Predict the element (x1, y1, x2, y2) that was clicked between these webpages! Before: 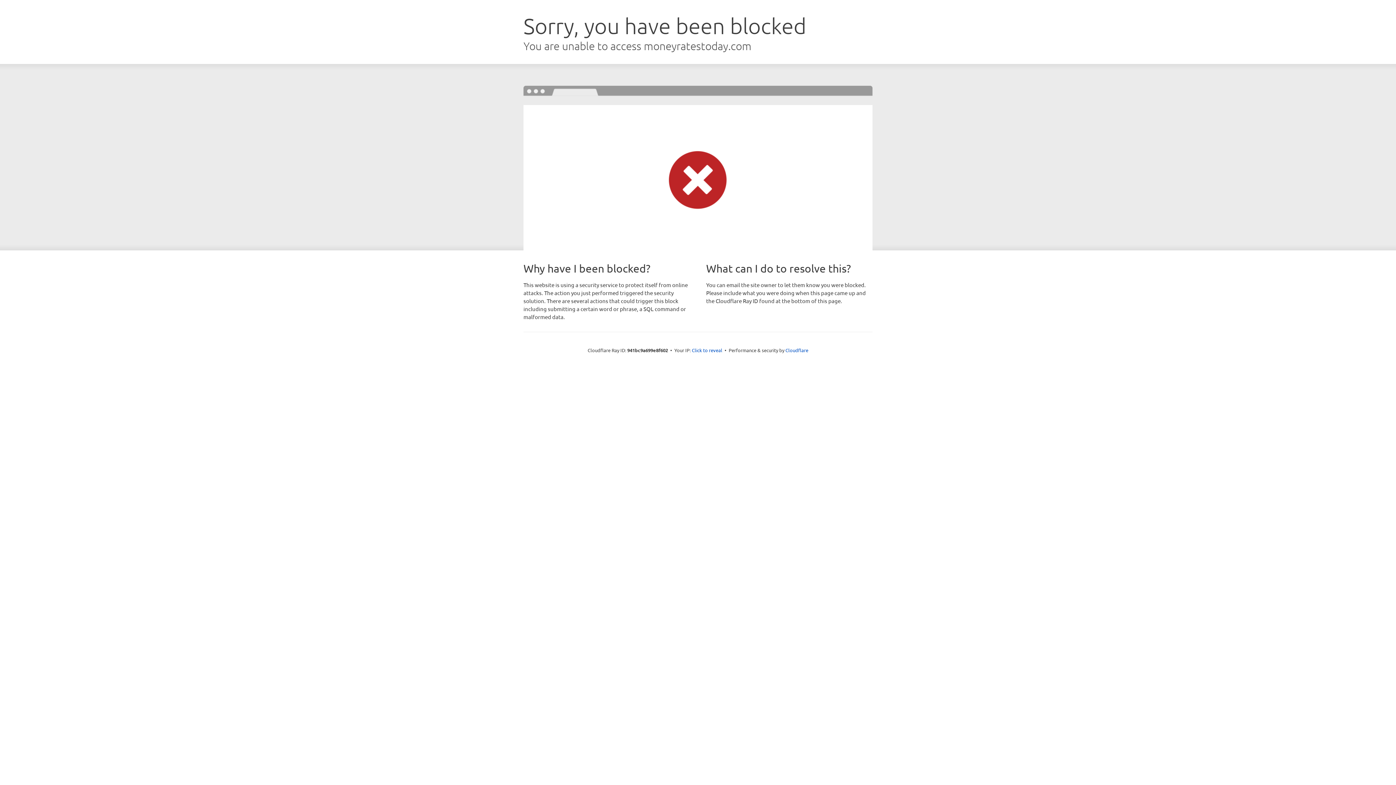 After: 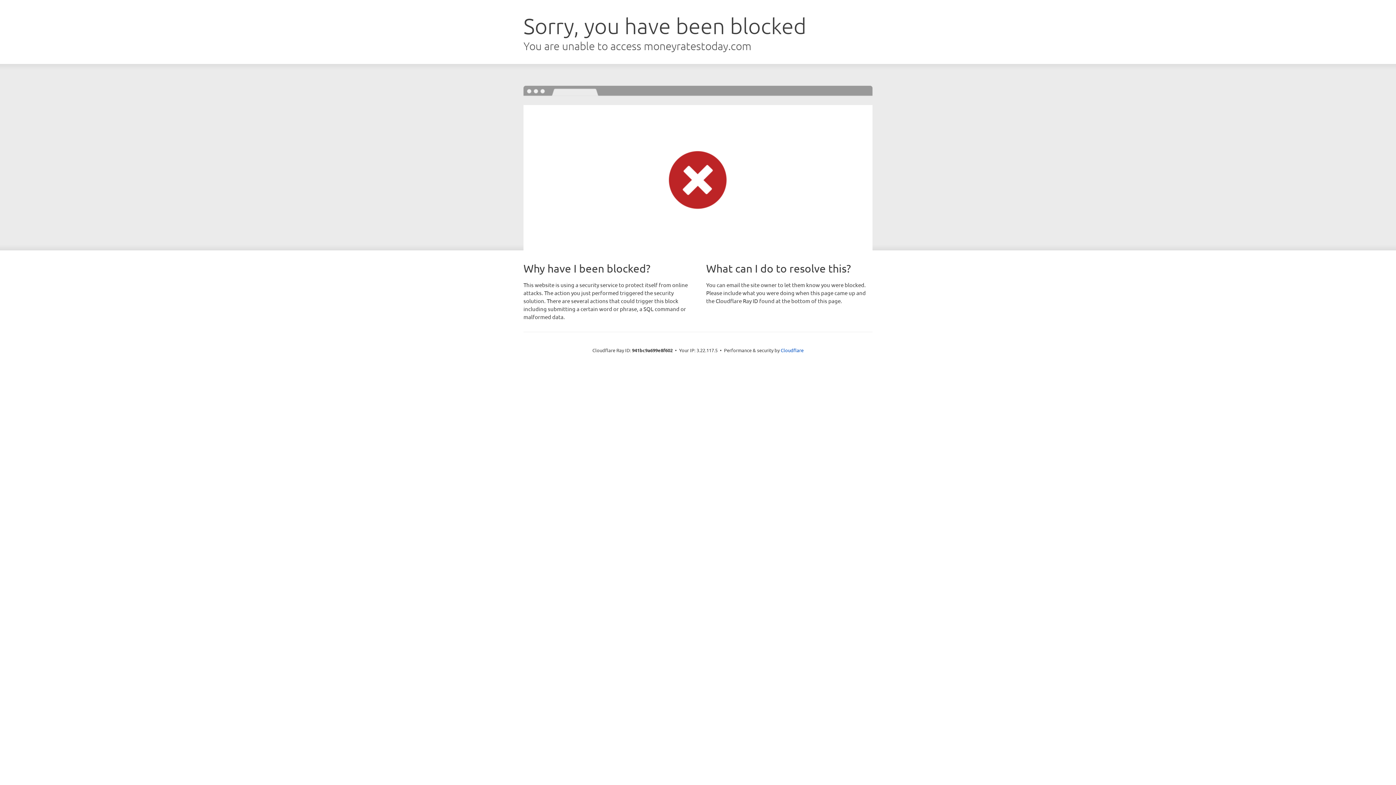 Action: bbox: (692, 346, 722, 353) label: Click to reveal